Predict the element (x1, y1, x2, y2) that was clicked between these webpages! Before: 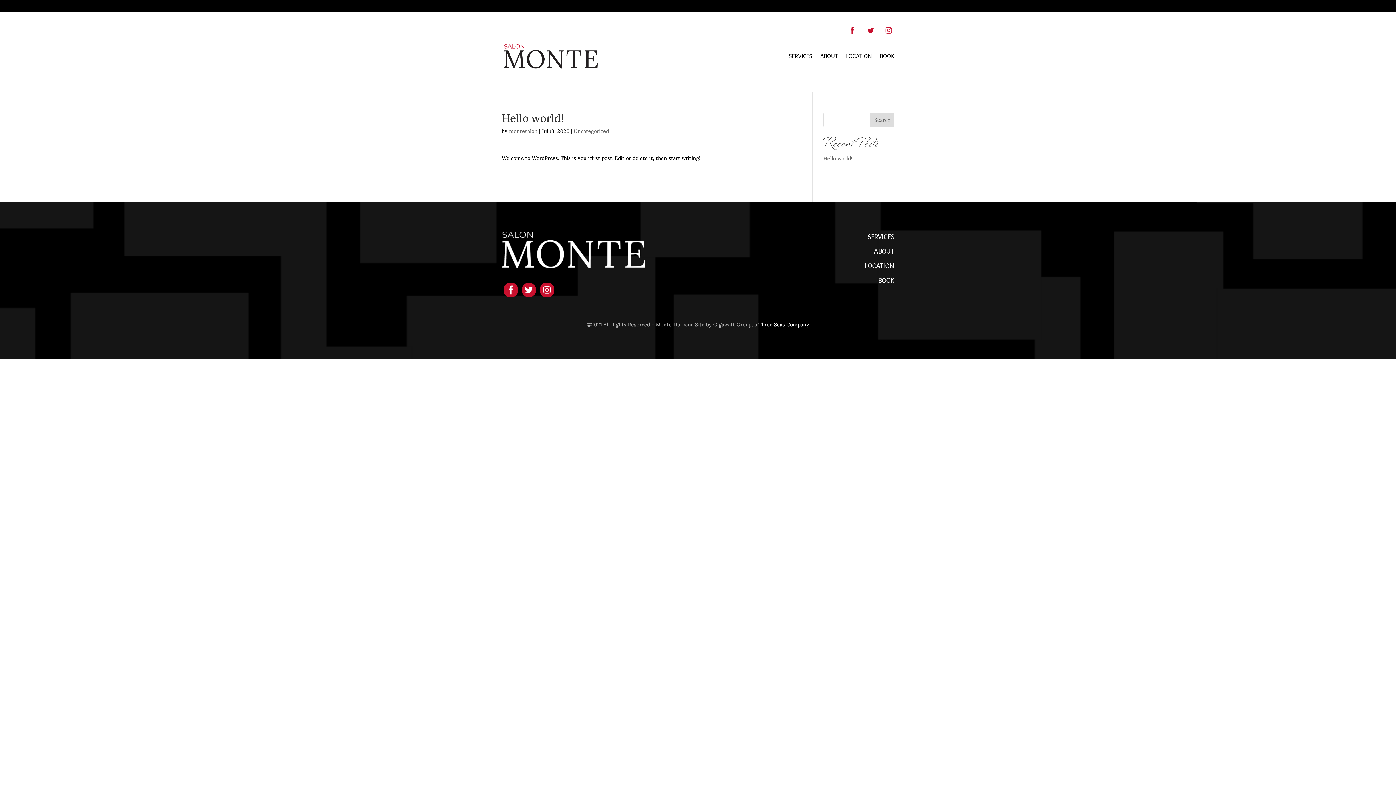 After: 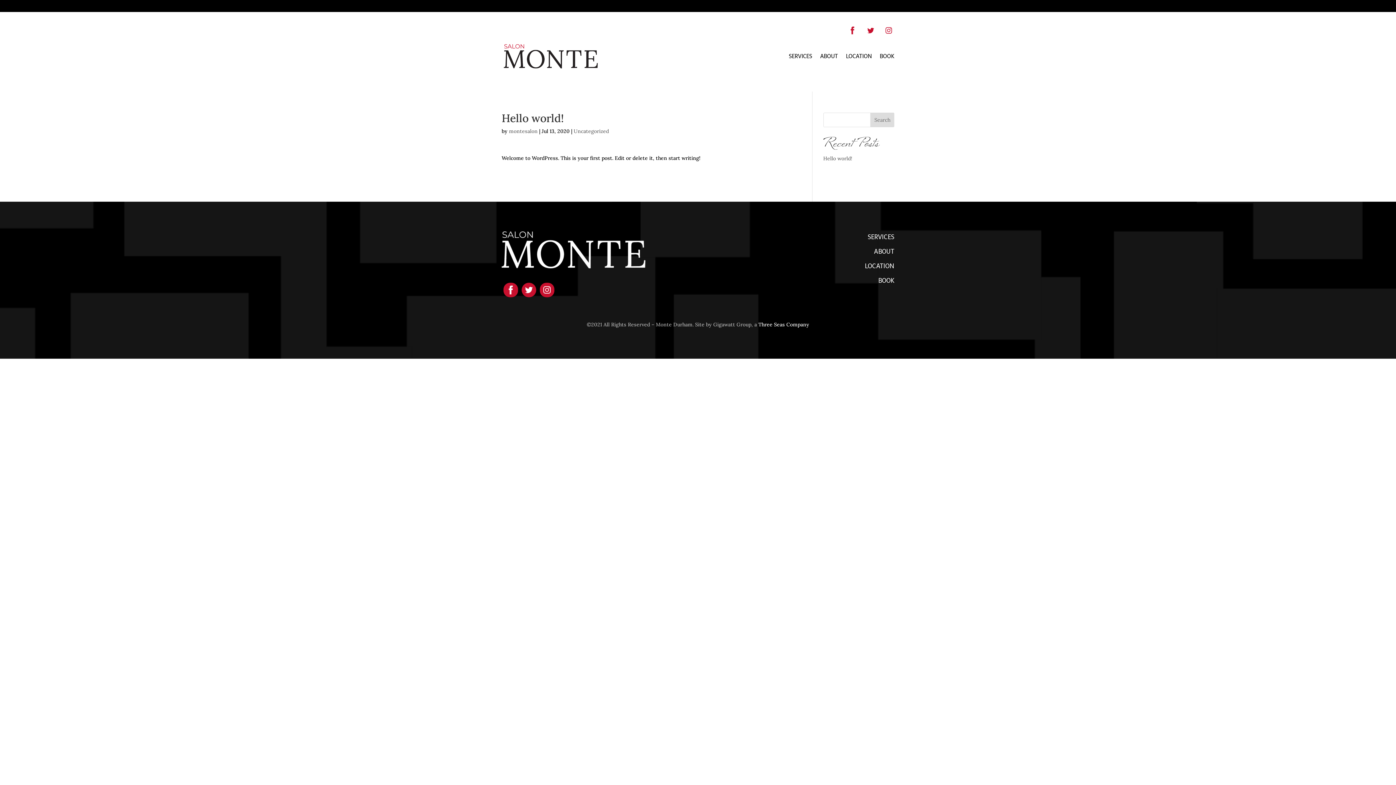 Action: bbox: (883, 30, 894, 37)